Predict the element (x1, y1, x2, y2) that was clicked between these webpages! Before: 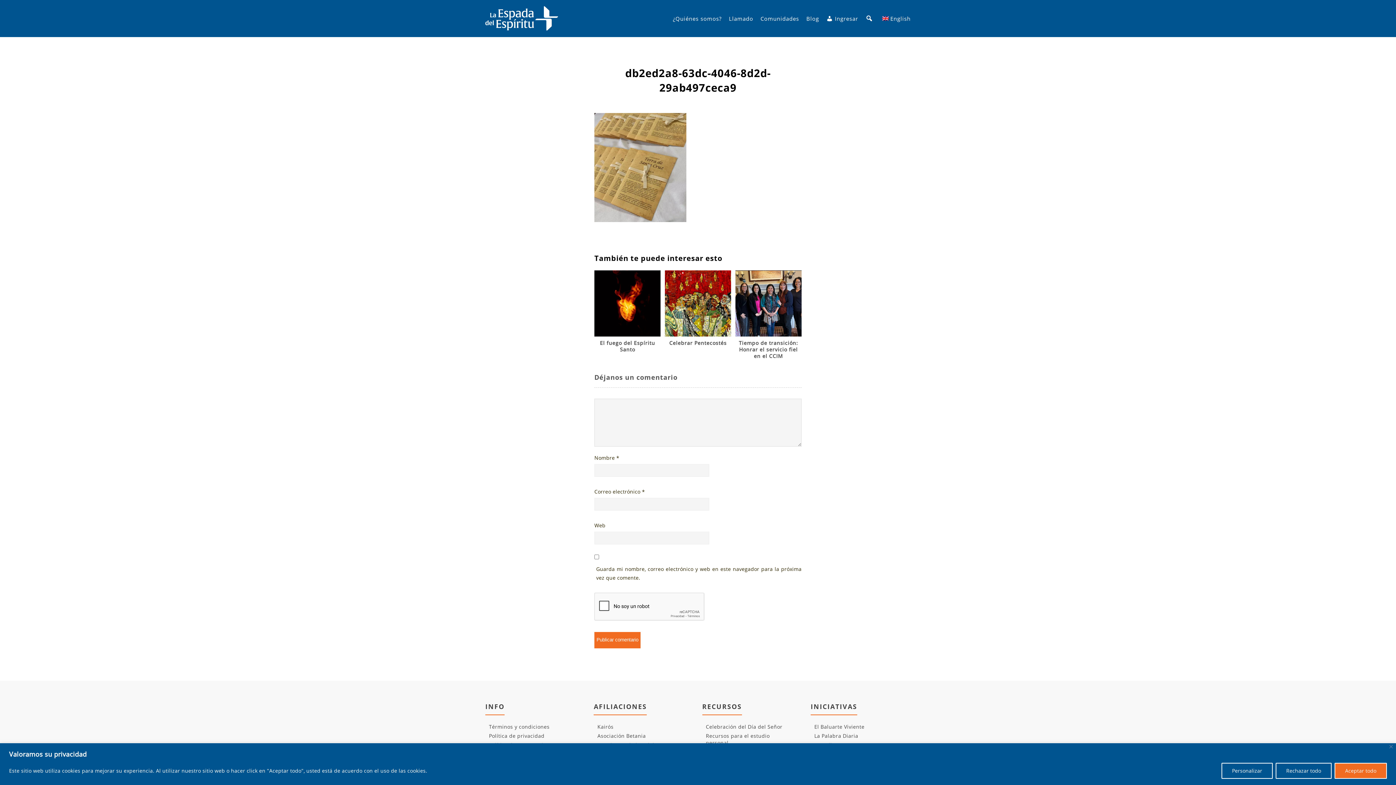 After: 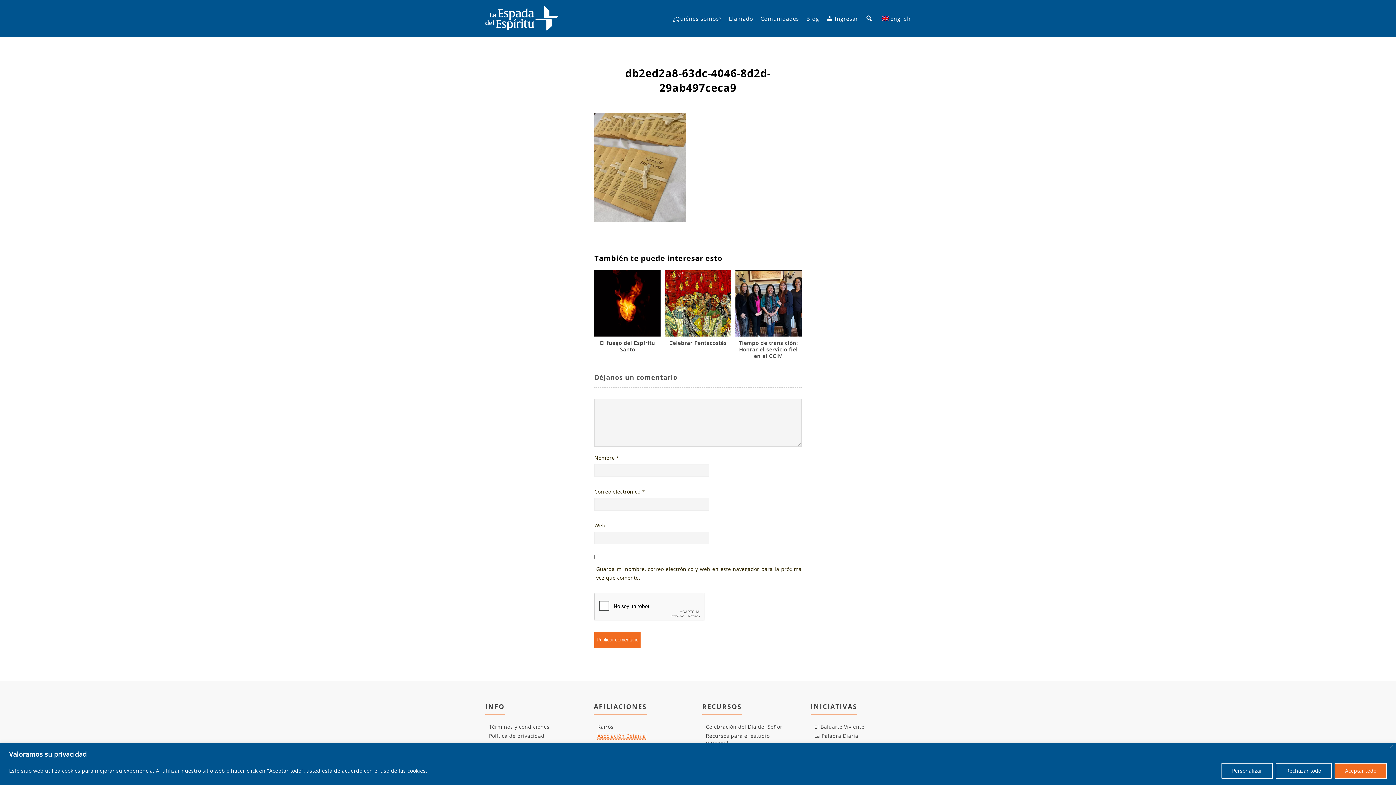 Action: bbox: (597, 732, 646, 739) label: Asociación Betania